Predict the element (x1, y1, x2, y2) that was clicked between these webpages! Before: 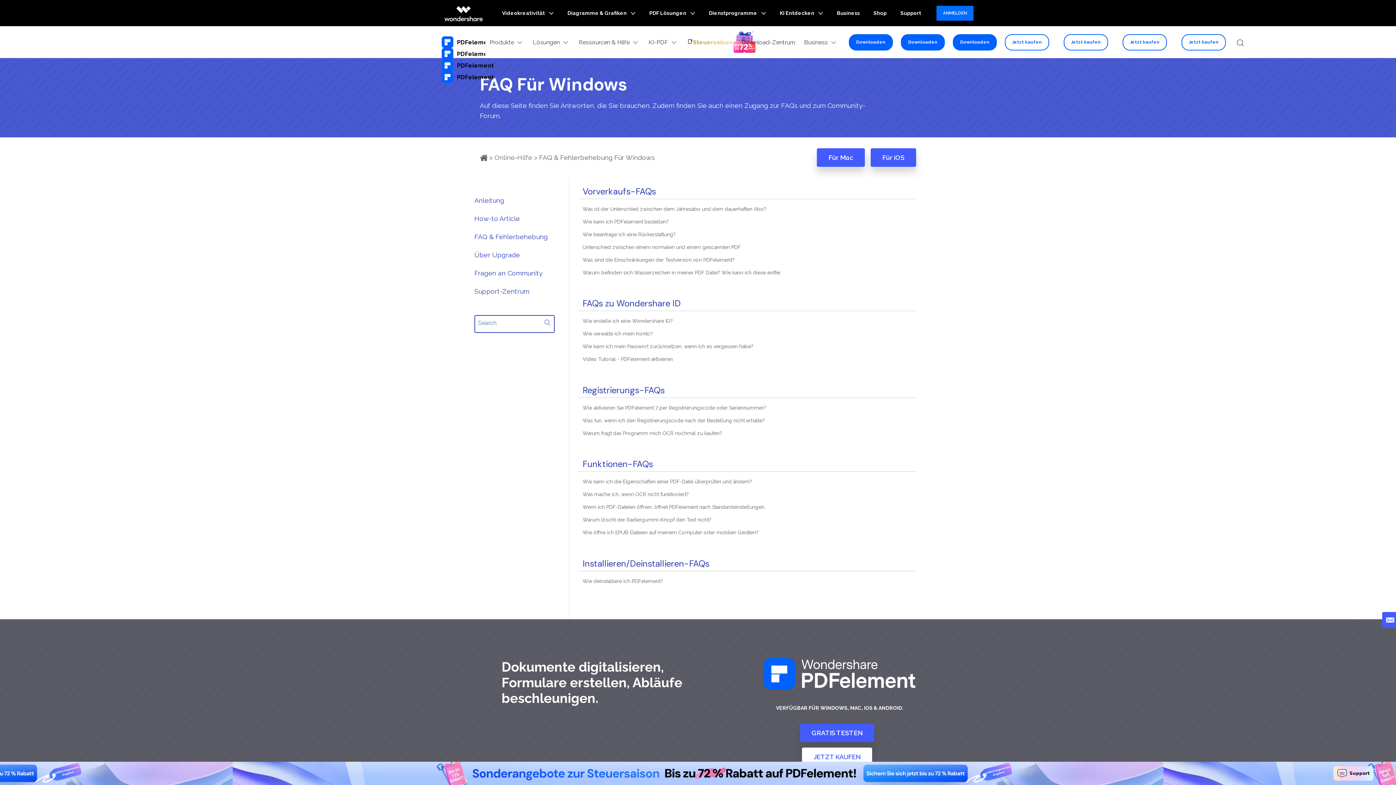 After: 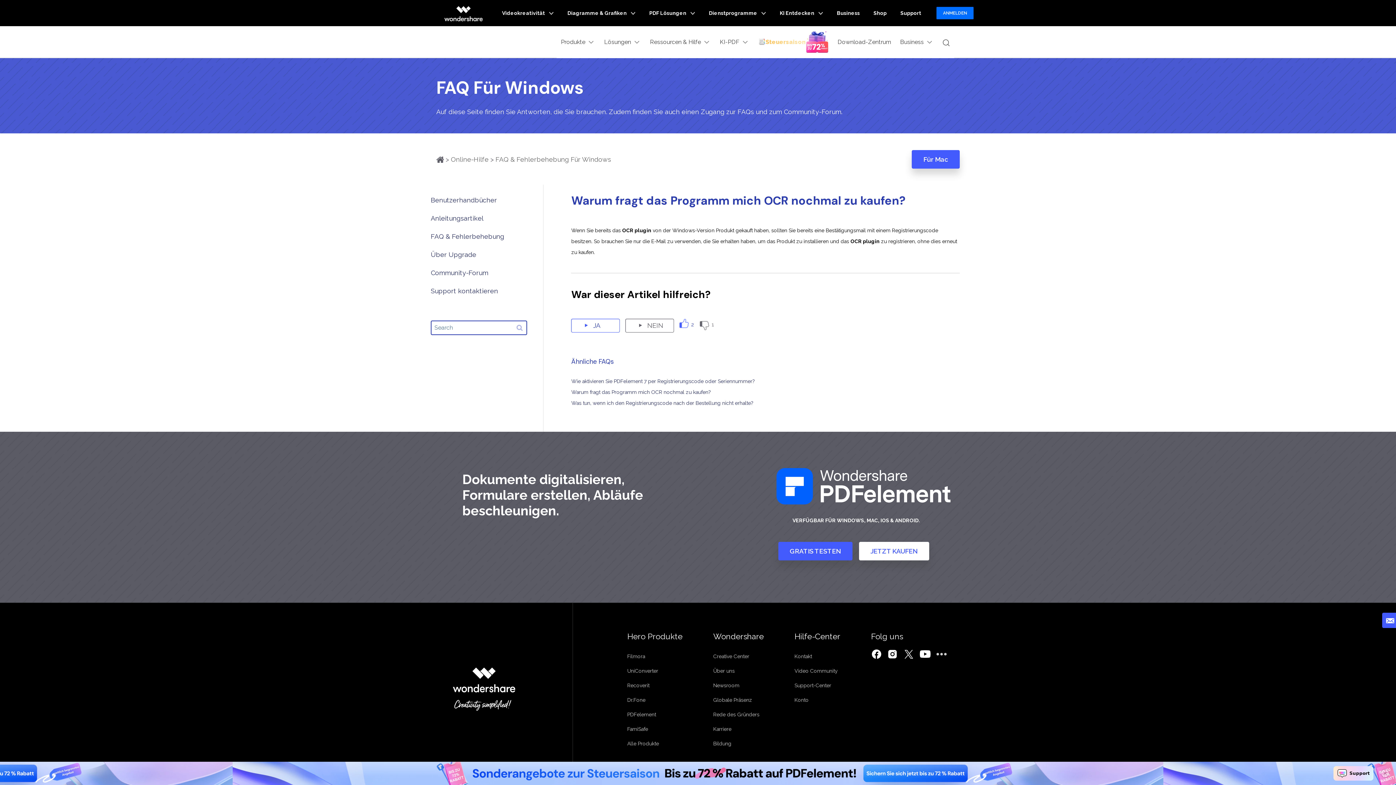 Action: bbox: (582, 430, 722, 436) label: Warum fragt das Programm mich OCR nochmal zu kaufen?